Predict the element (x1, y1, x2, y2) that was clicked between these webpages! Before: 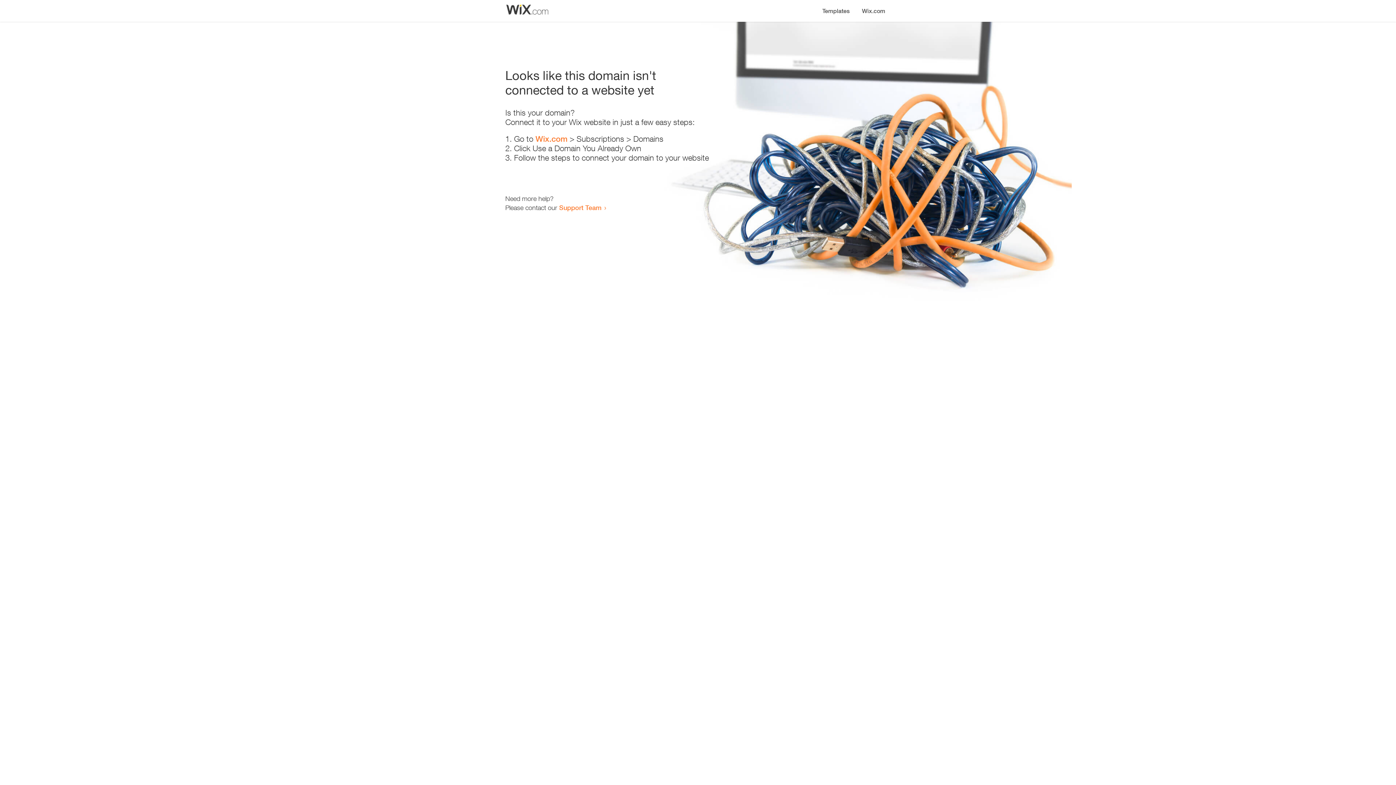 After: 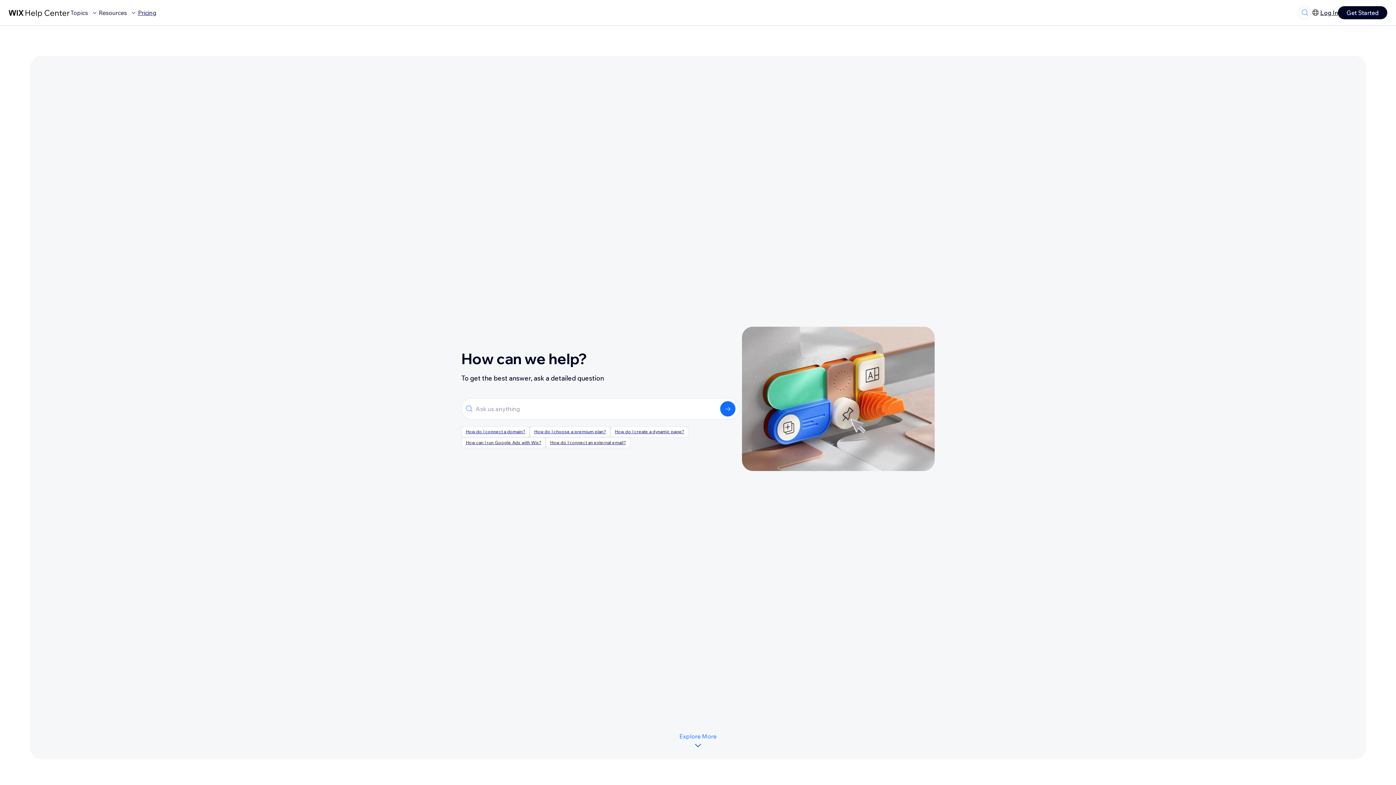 Action: label: Support Team bbox: (559, 203, 601, 211)